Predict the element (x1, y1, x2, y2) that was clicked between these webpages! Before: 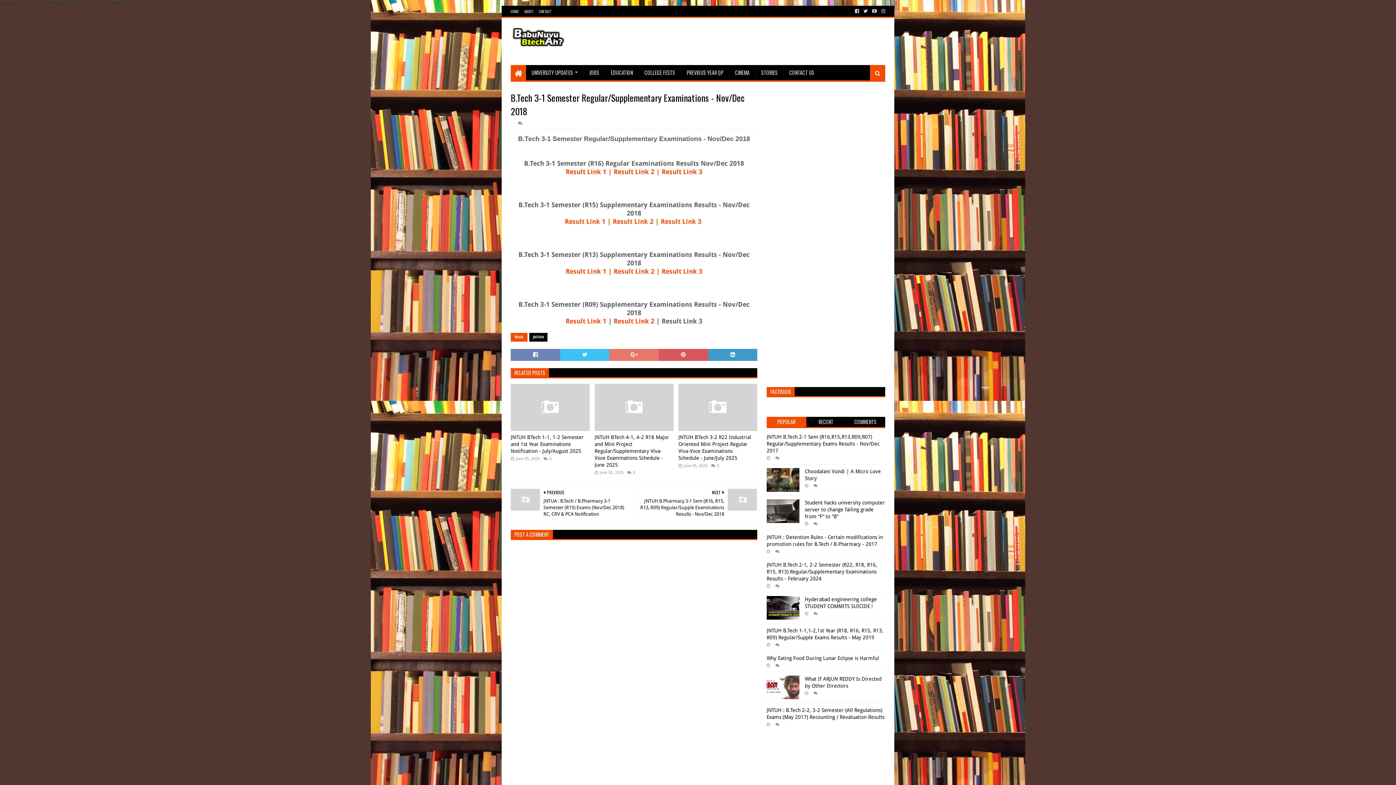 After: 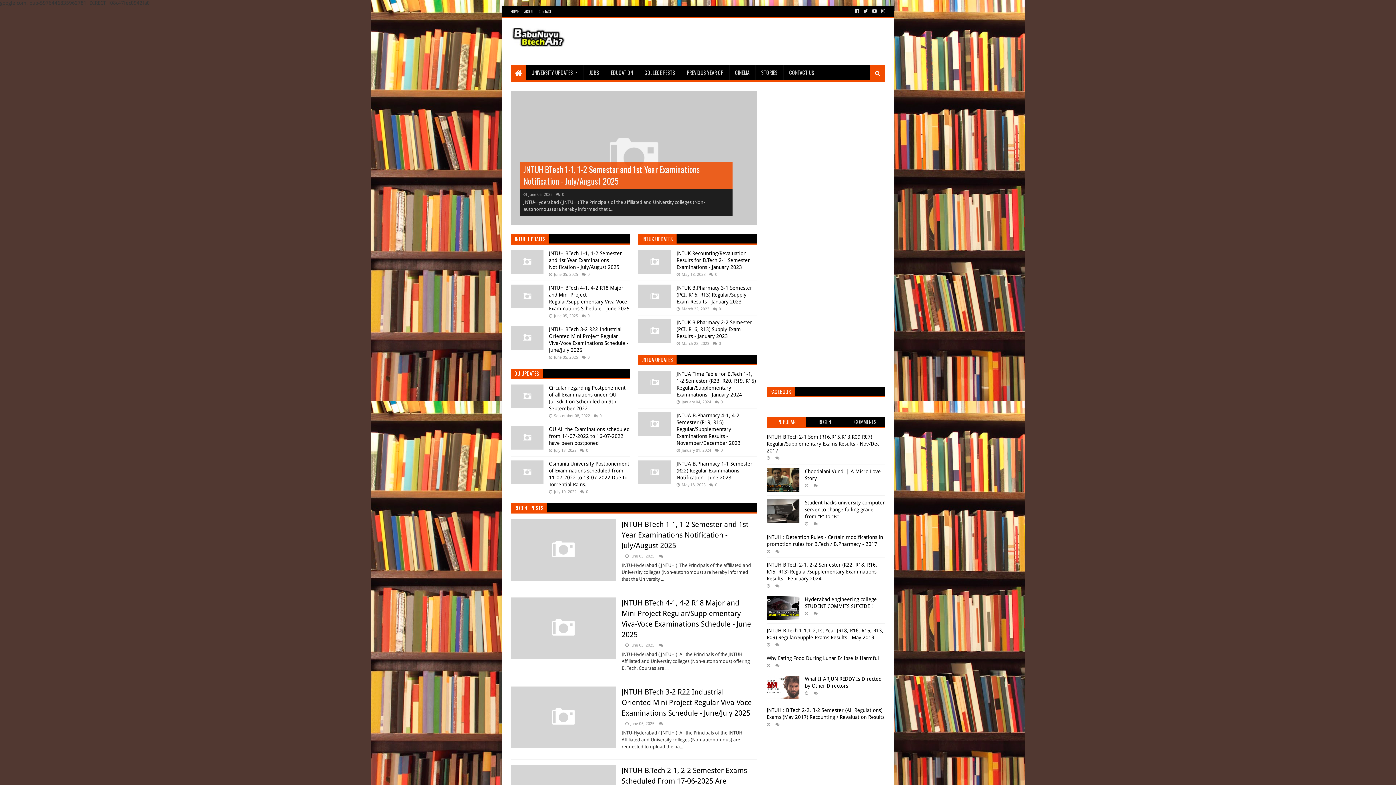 Action: bbox: (510, 65, 526, 80)